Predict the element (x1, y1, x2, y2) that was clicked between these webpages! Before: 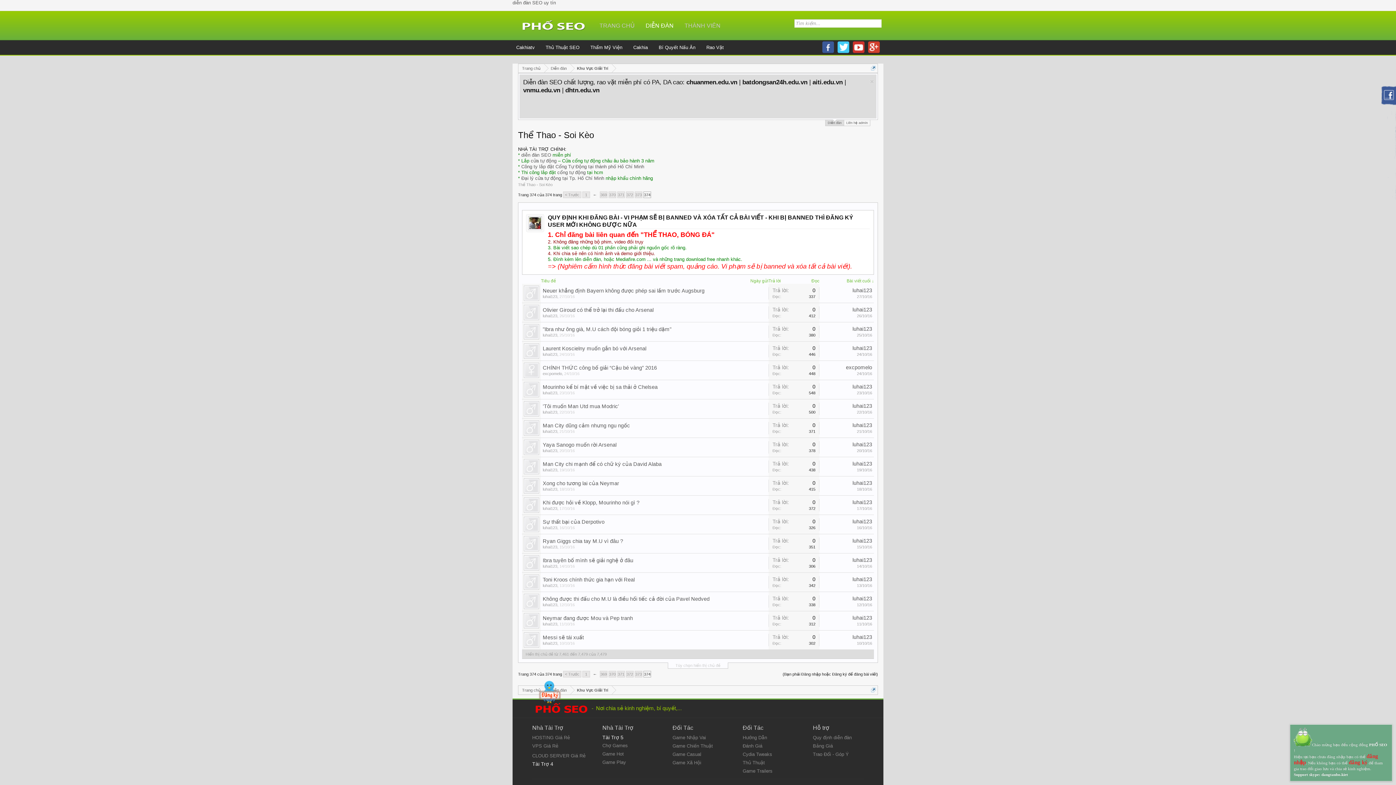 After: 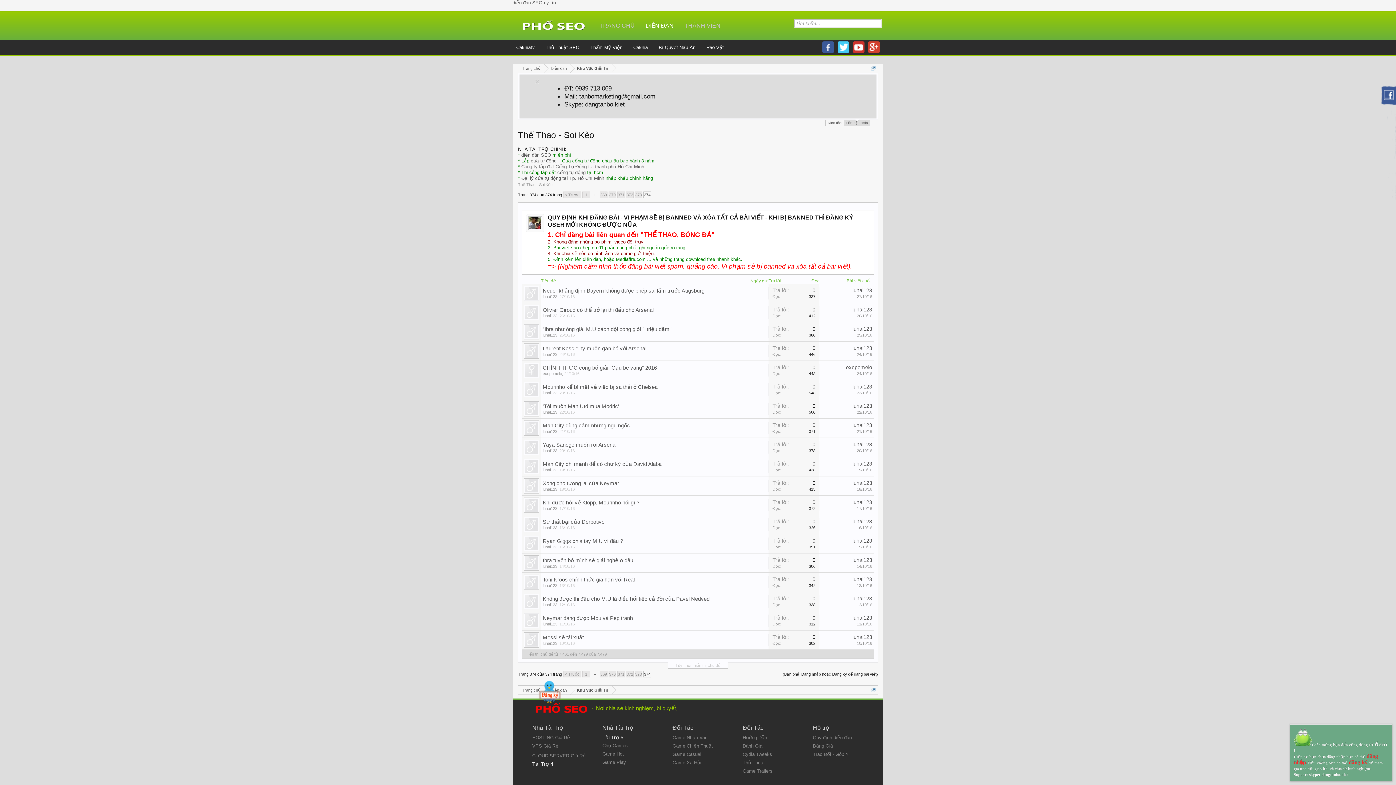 Action: bbox: (559, 352, 574, 356) label: 24/10/16